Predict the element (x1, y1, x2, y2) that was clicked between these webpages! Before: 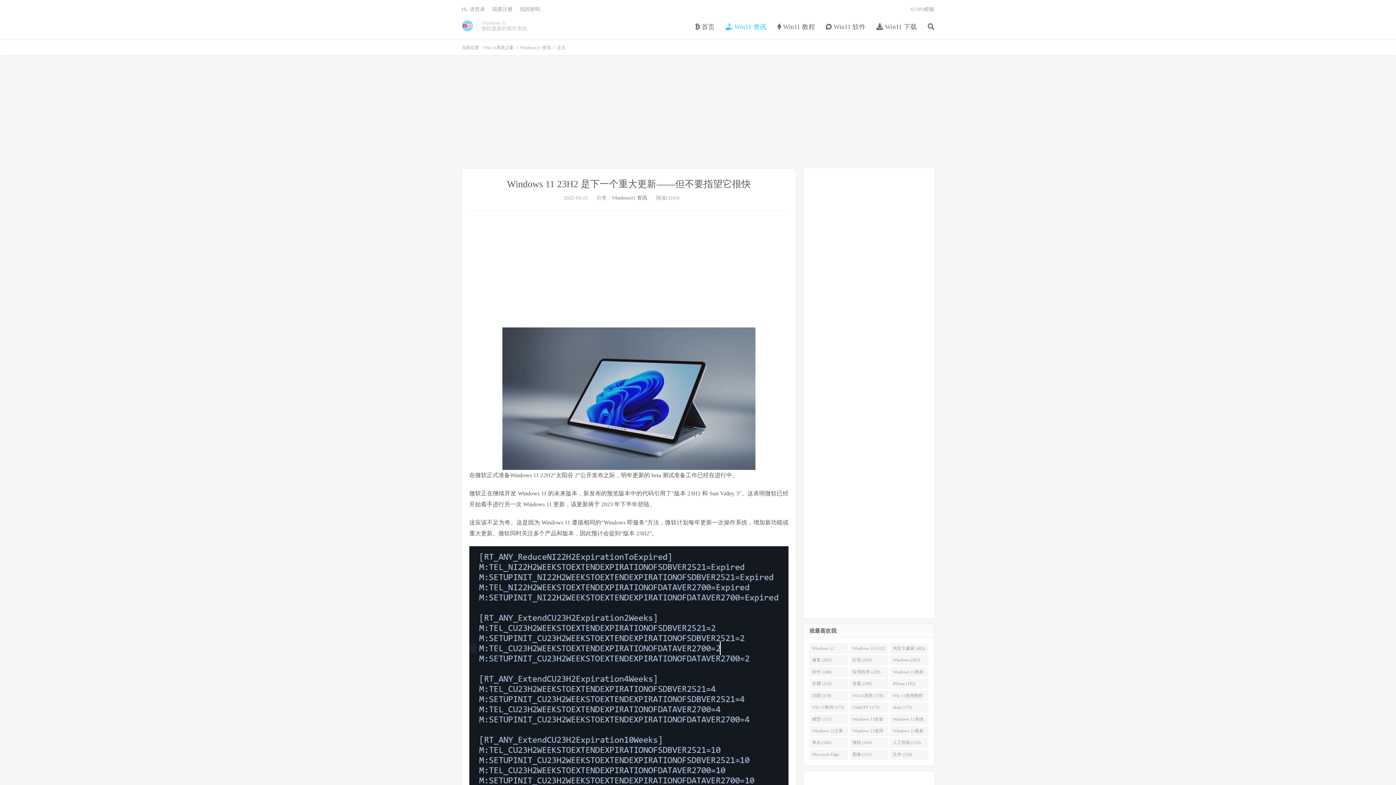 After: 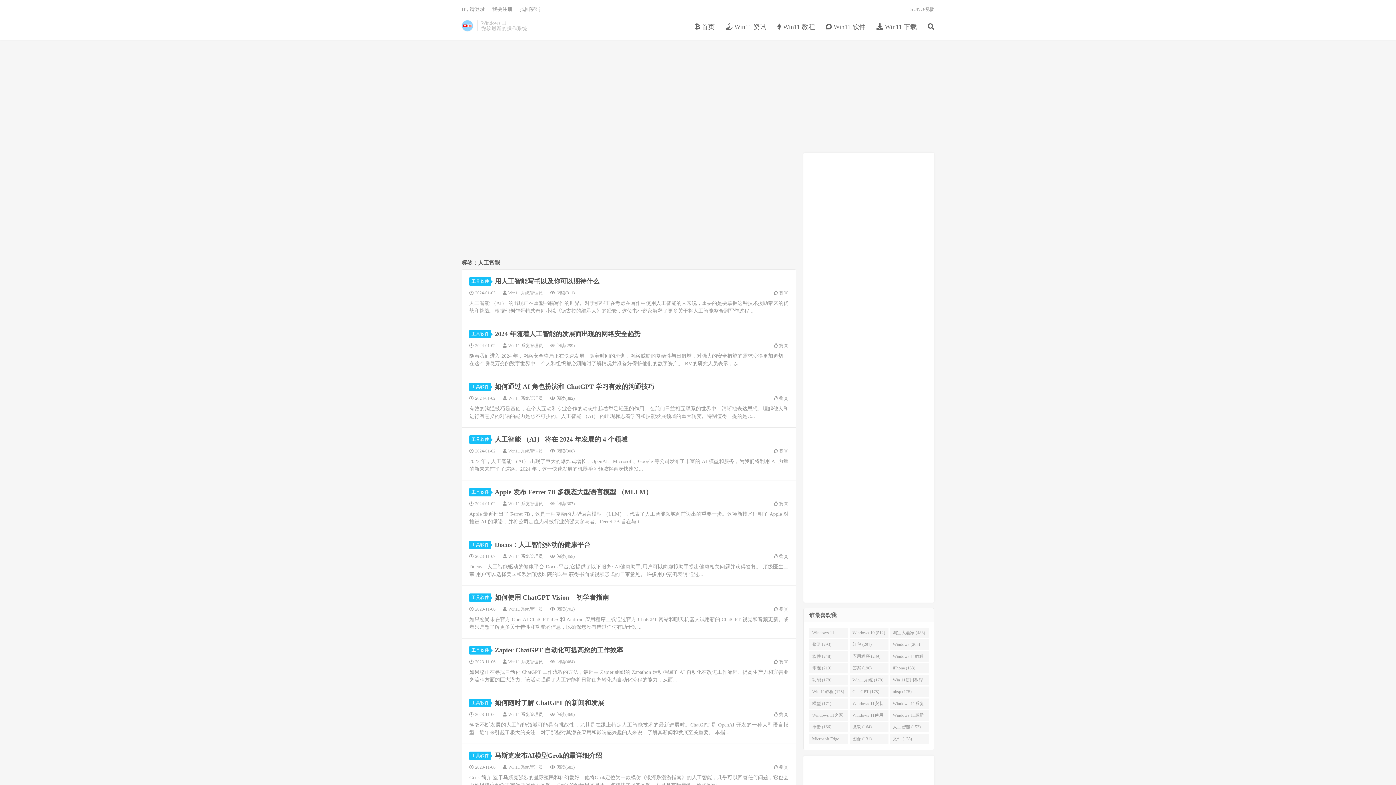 Action: label: 人工智能 (153) bbox: (890, 737, 929, 748)